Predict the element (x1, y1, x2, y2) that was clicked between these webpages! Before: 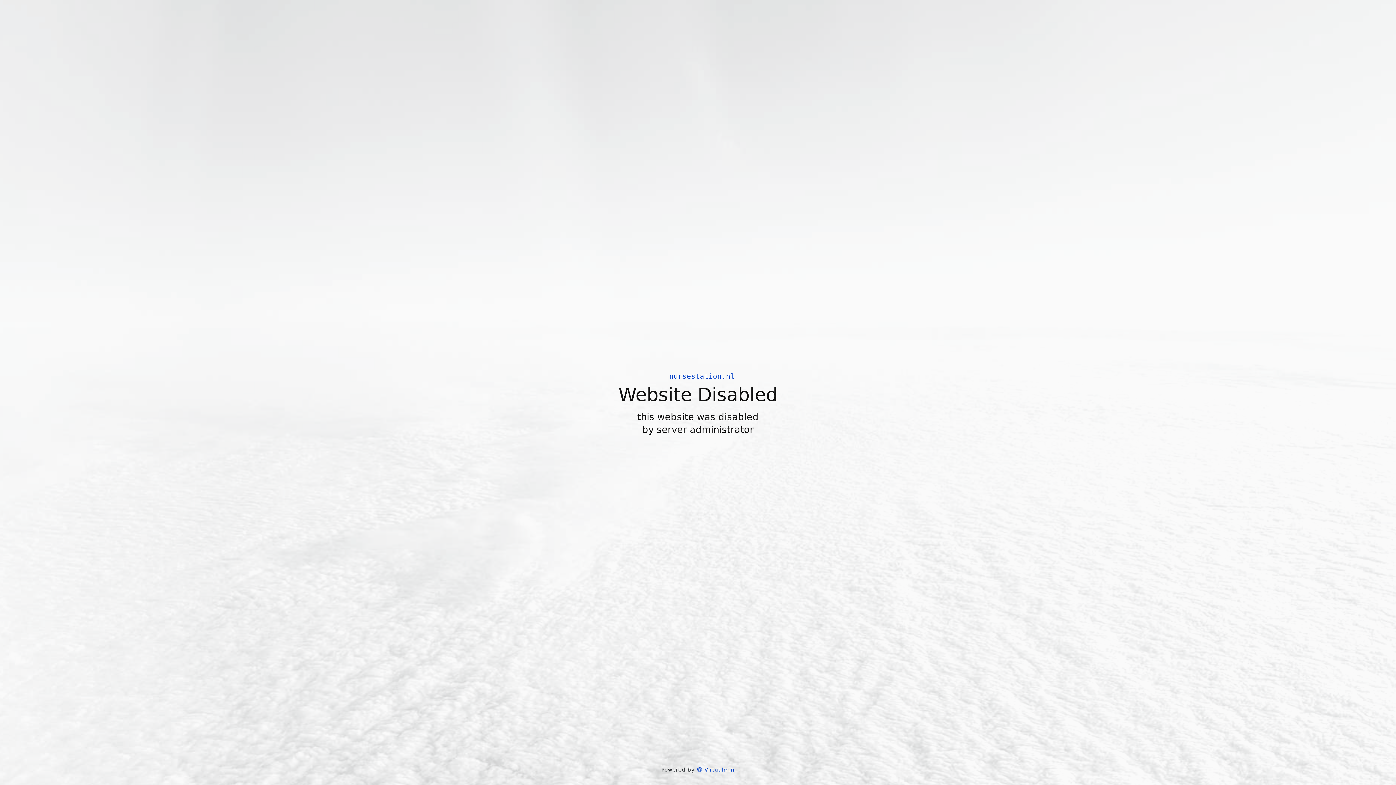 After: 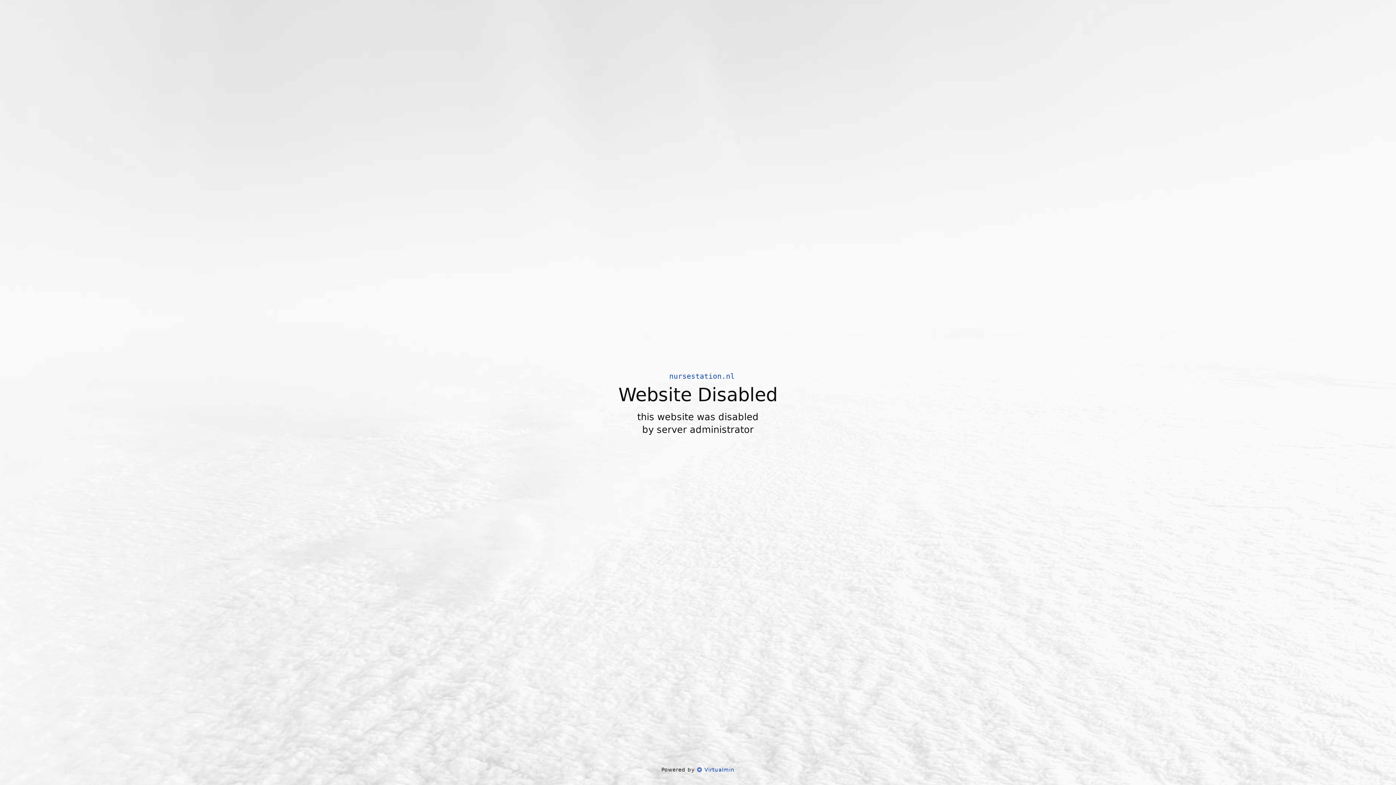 Action: bbox: (697, 766, 734, 773) label:  Virtualmin